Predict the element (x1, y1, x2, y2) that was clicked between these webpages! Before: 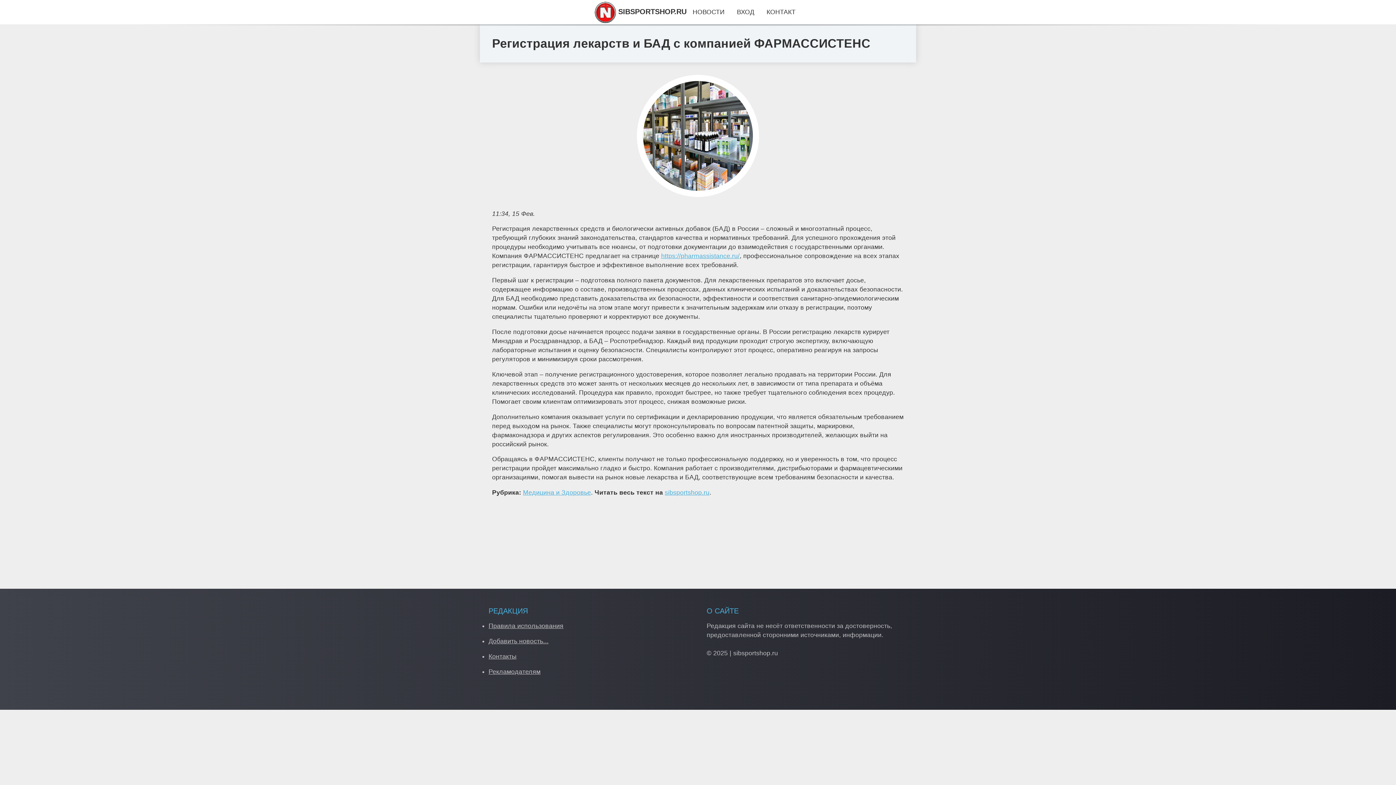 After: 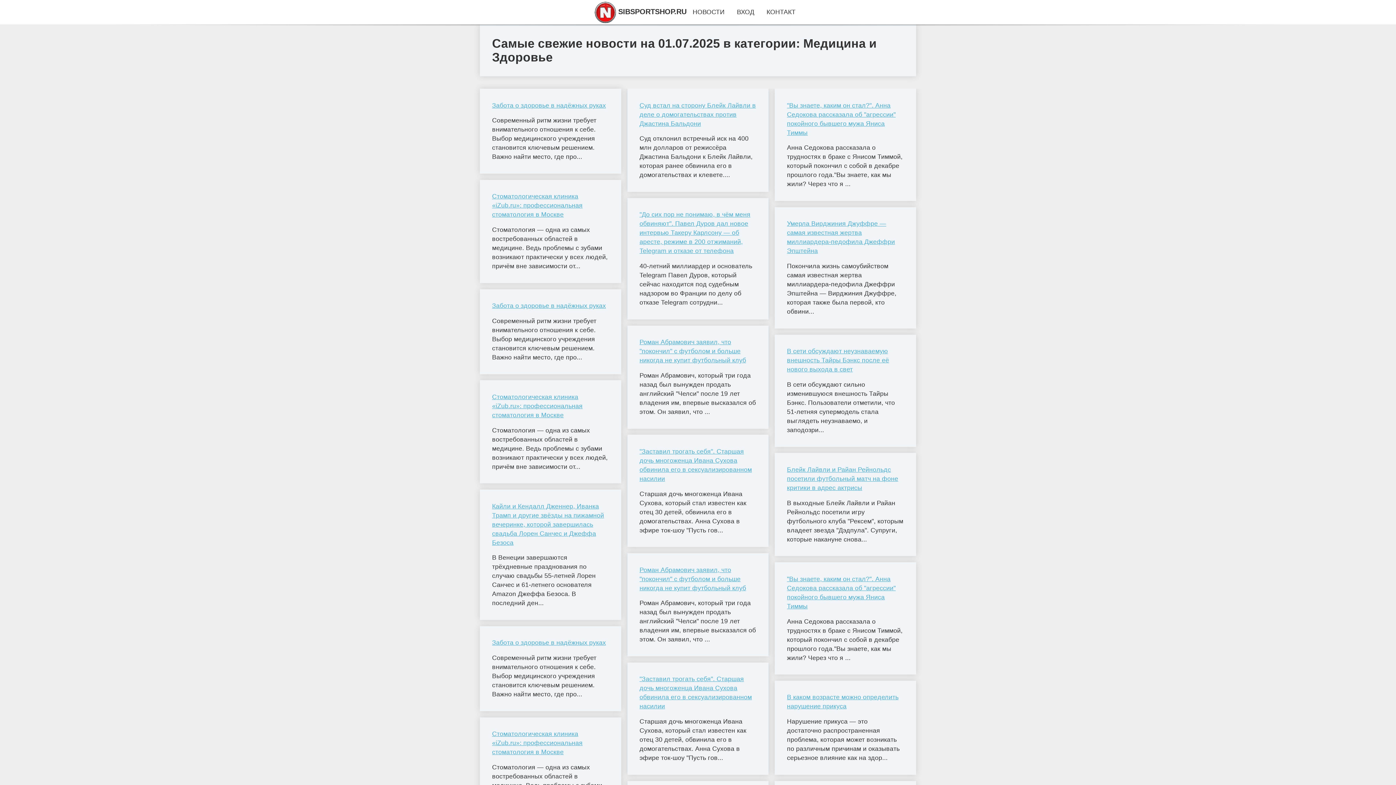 Action: bbox: (523, 489, 591, 496) label: Медицина и Здоровье